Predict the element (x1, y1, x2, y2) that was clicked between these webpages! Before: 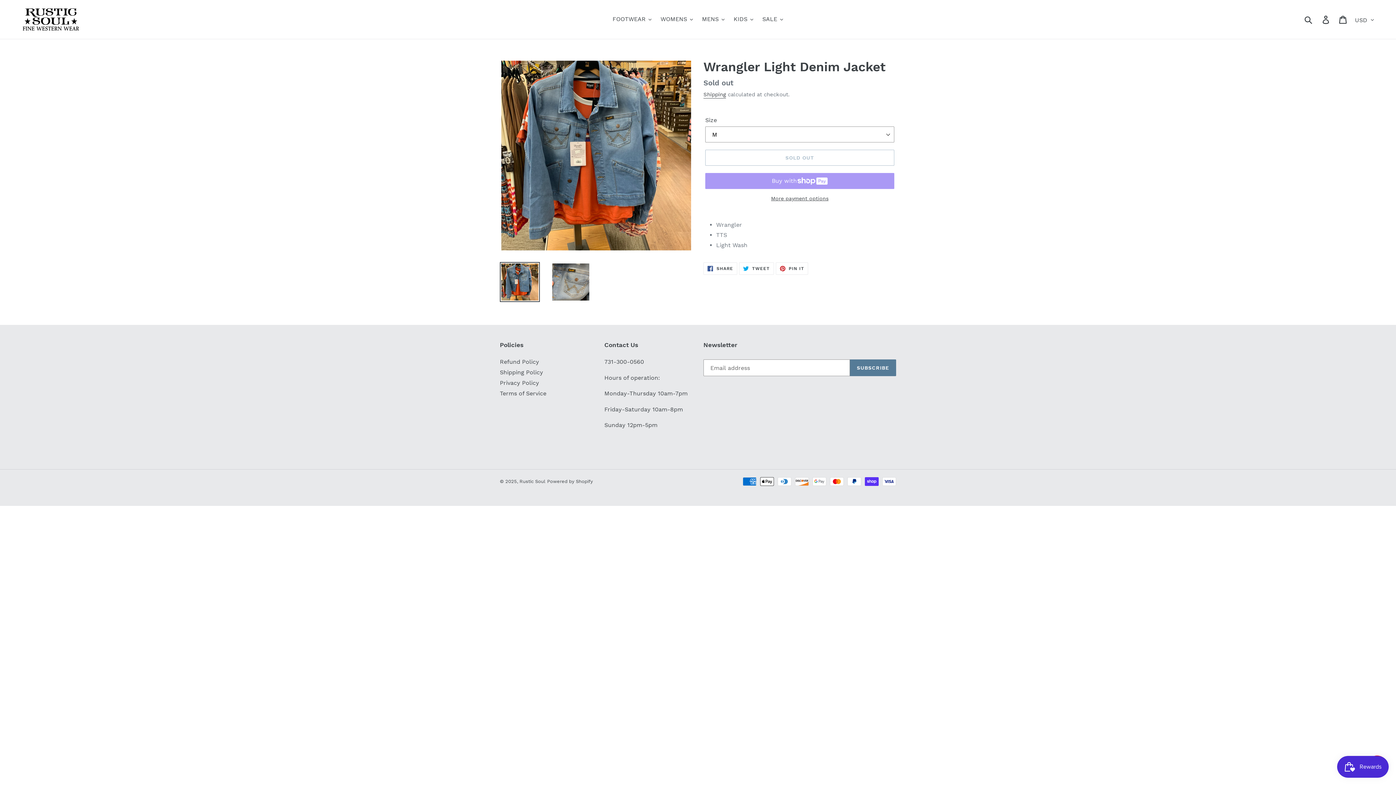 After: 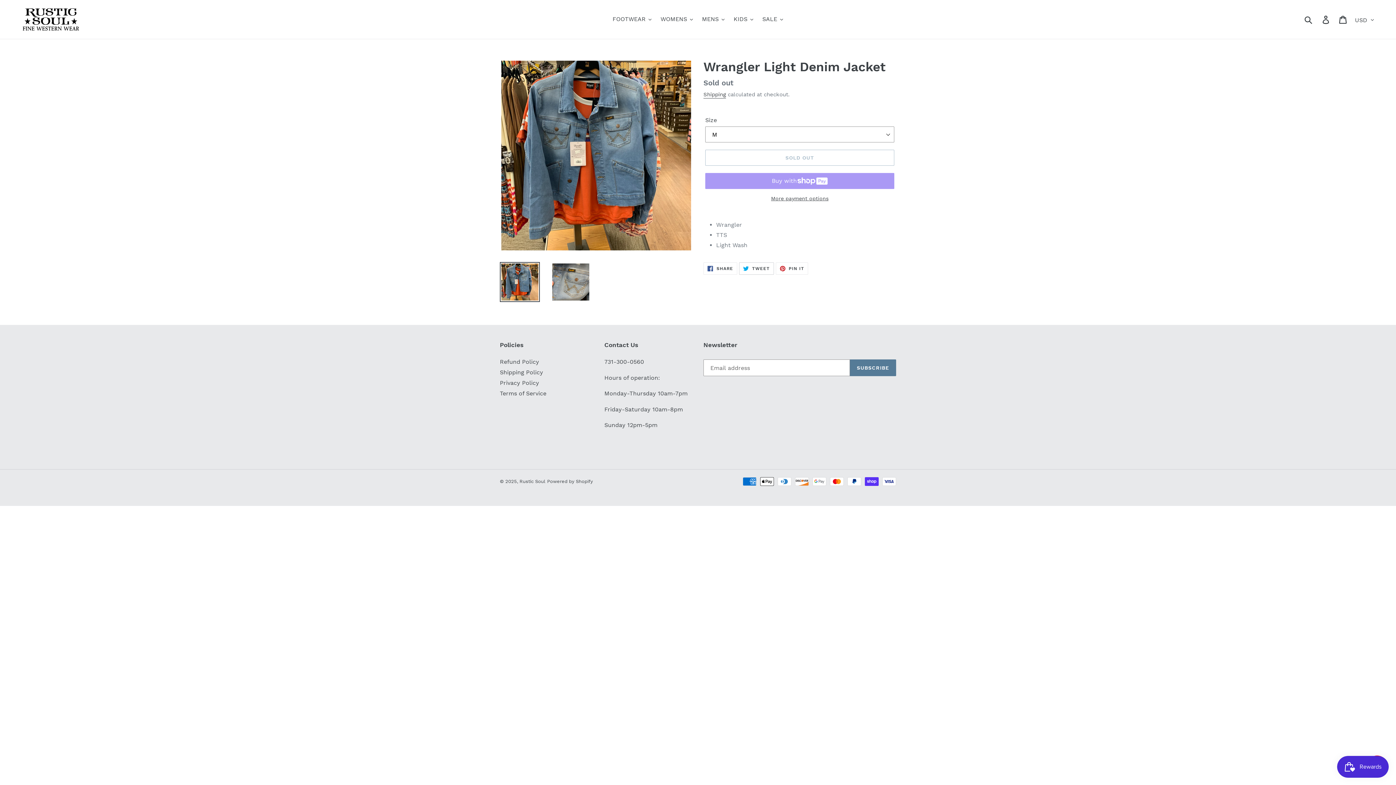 Action: label:  TWEET
TWEET ON TWITTER bbox: (739, 262, 774, 275)